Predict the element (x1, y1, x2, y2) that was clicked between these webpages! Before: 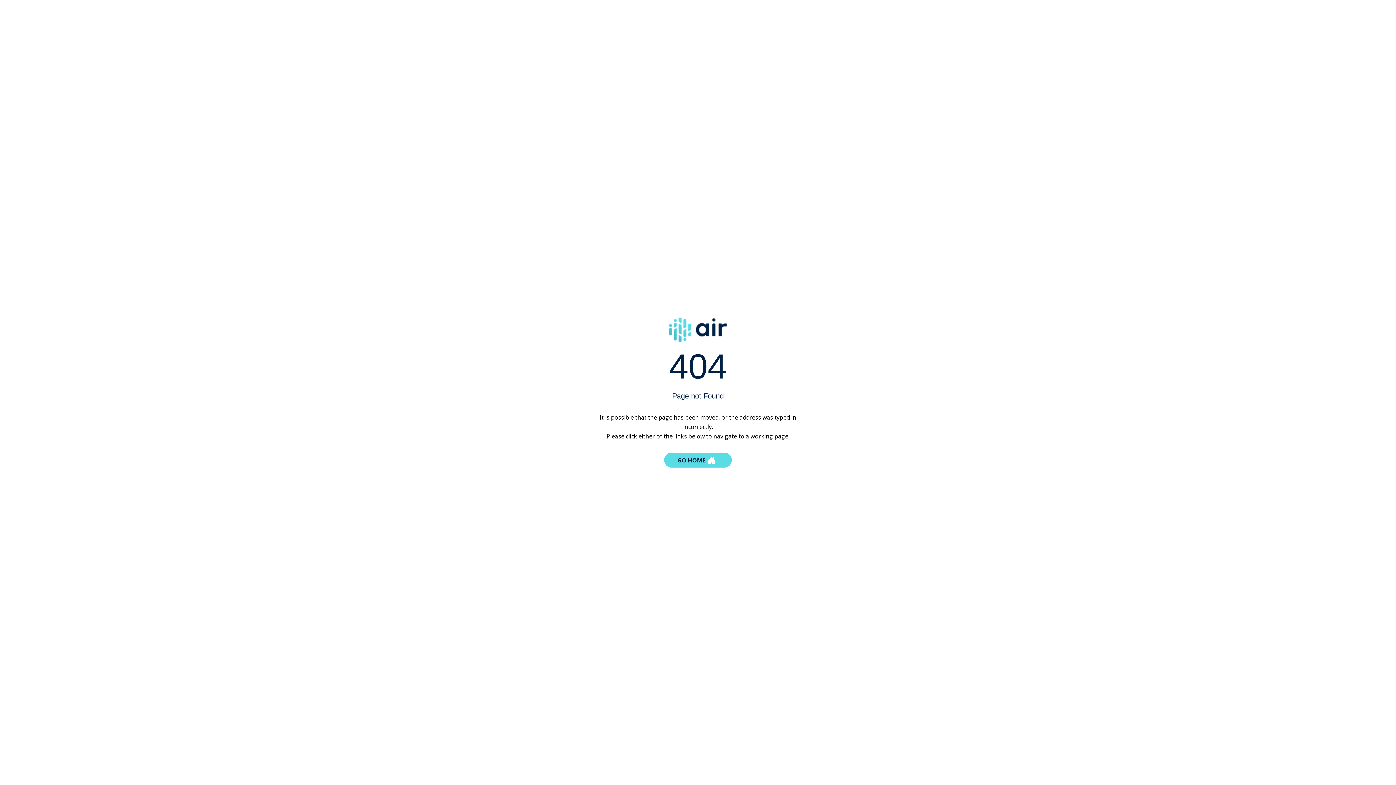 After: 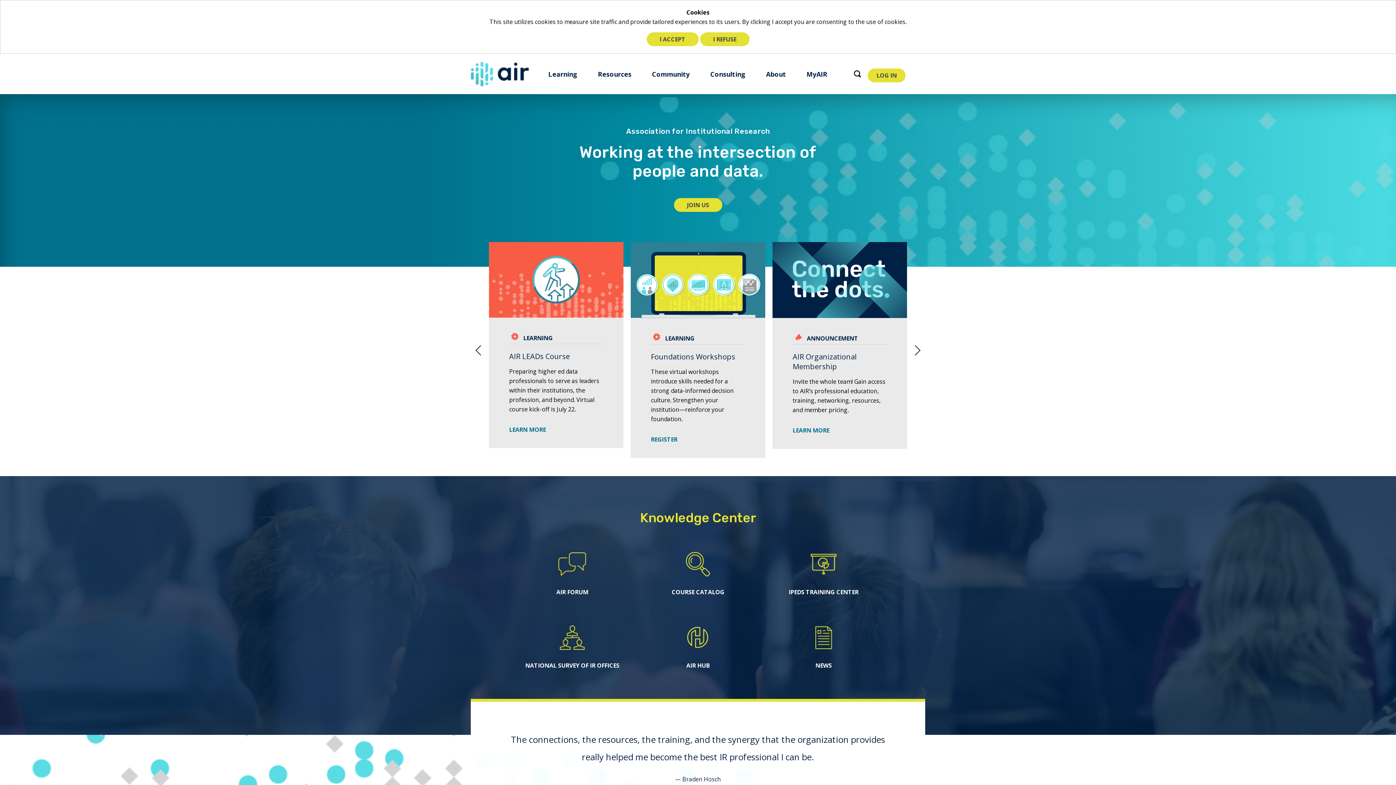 Action: bbox: (669, 325, 727, 333)